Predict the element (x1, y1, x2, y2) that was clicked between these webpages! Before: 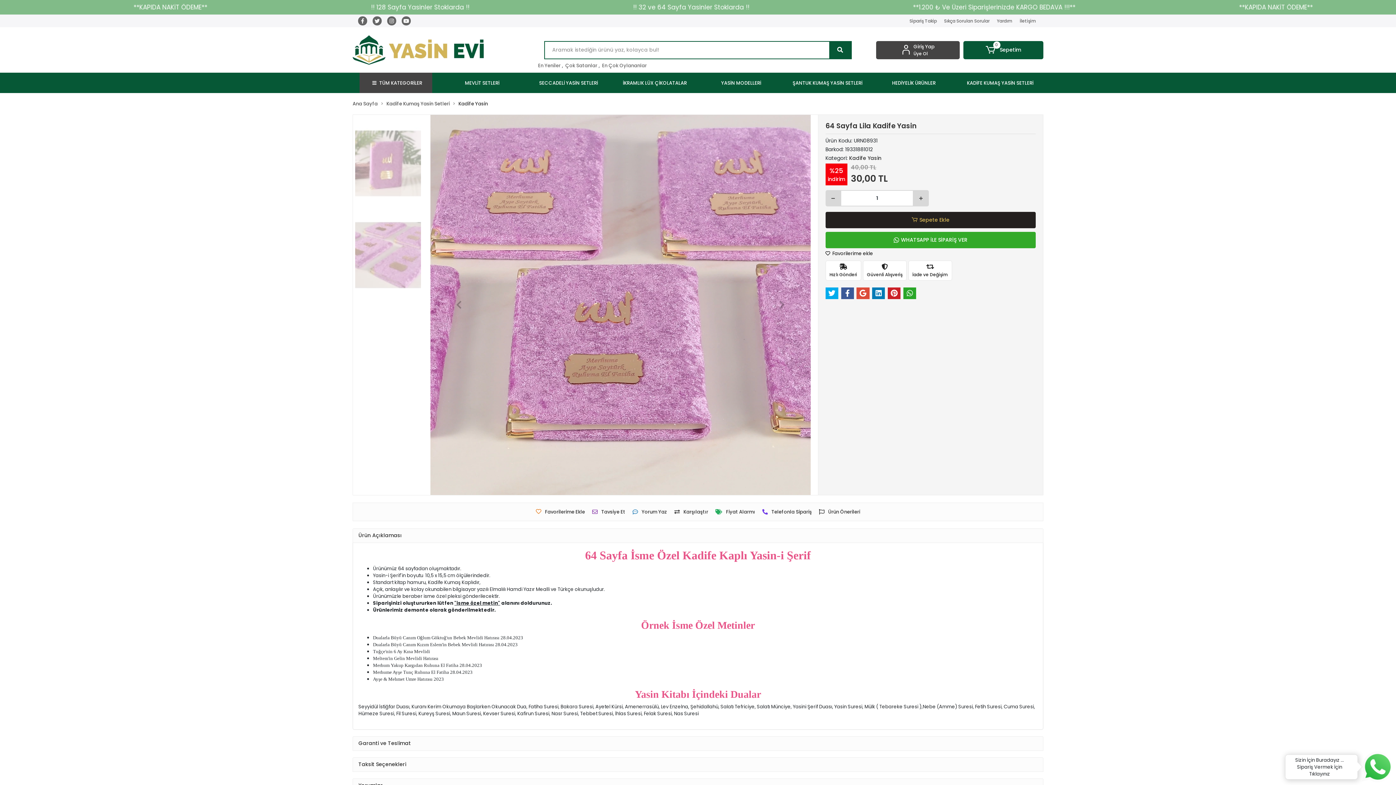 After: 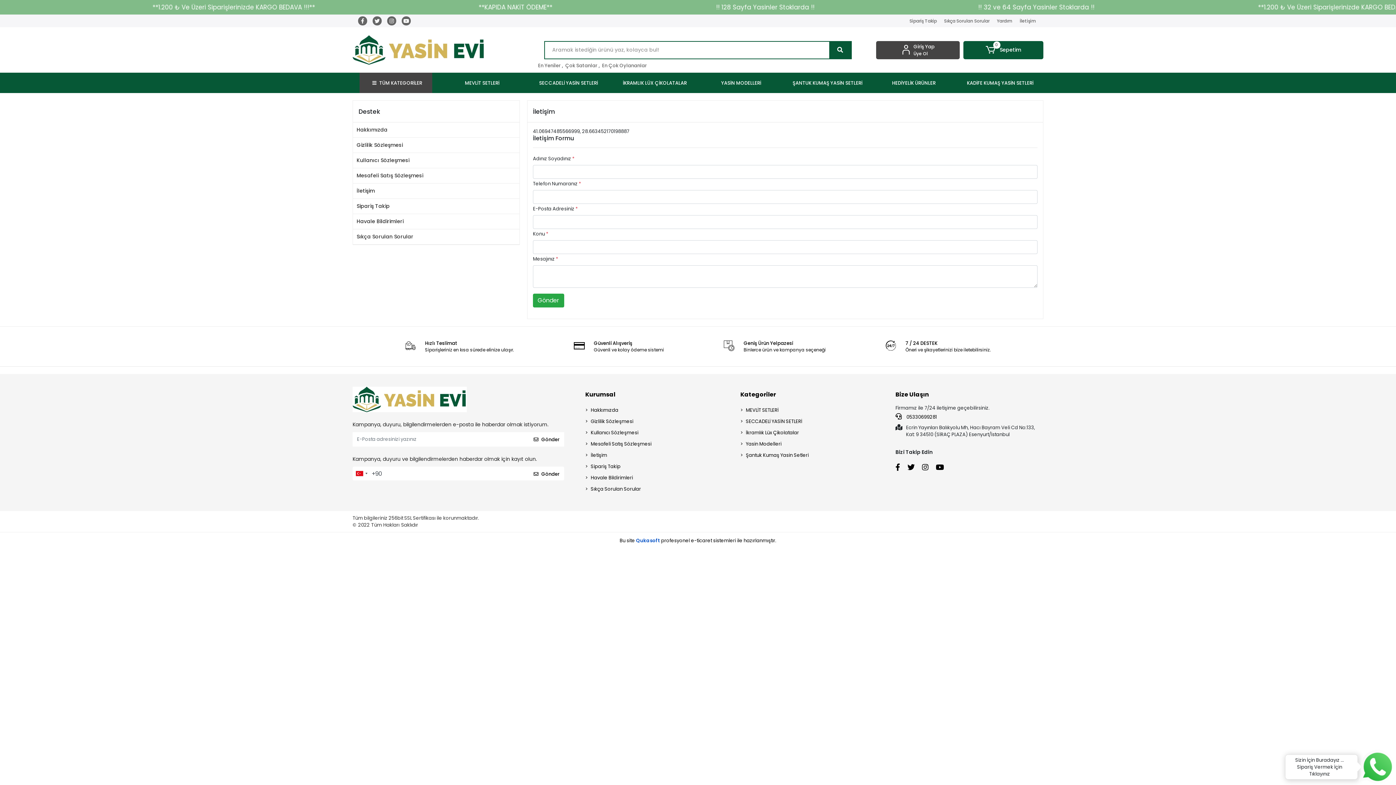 Action: label: İletişim bbox: (1019, 17, 1036, 24)